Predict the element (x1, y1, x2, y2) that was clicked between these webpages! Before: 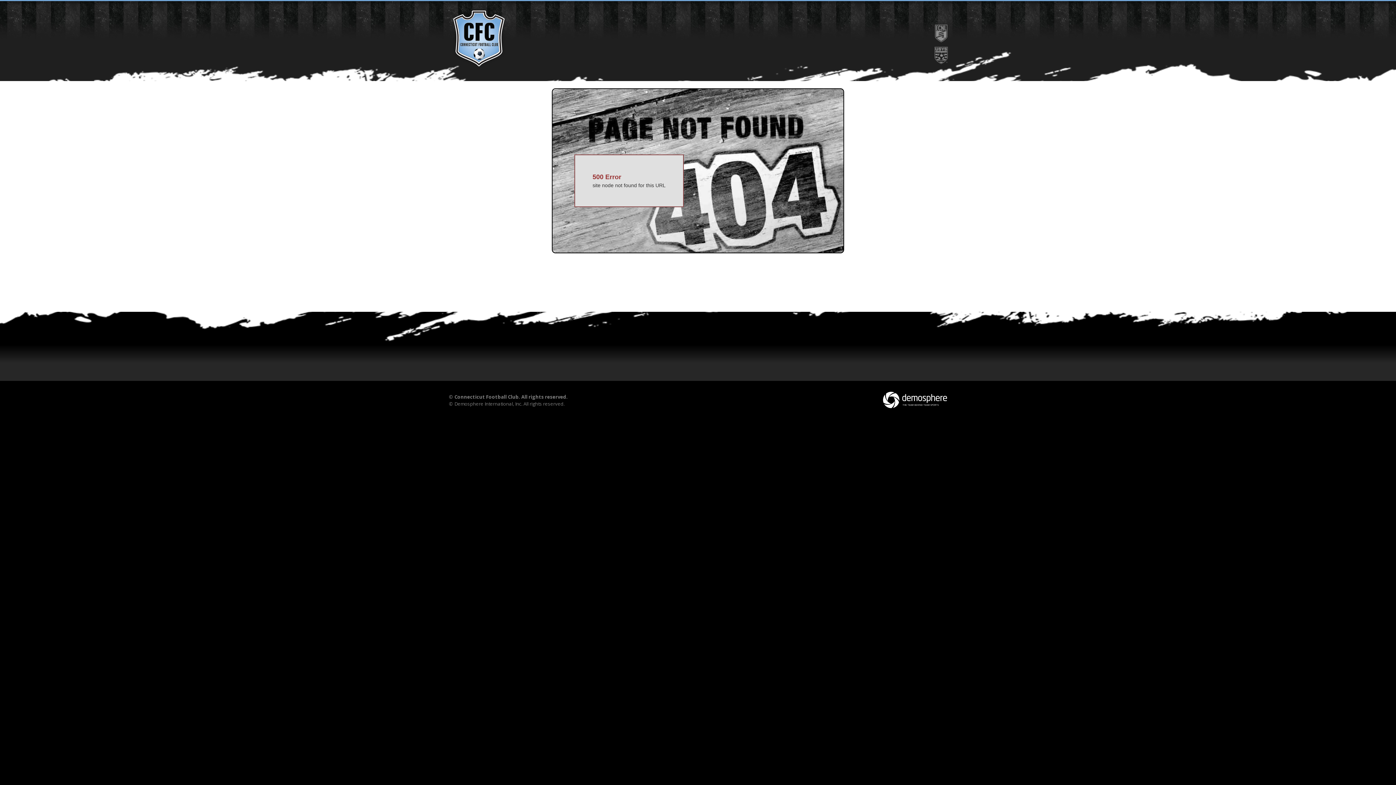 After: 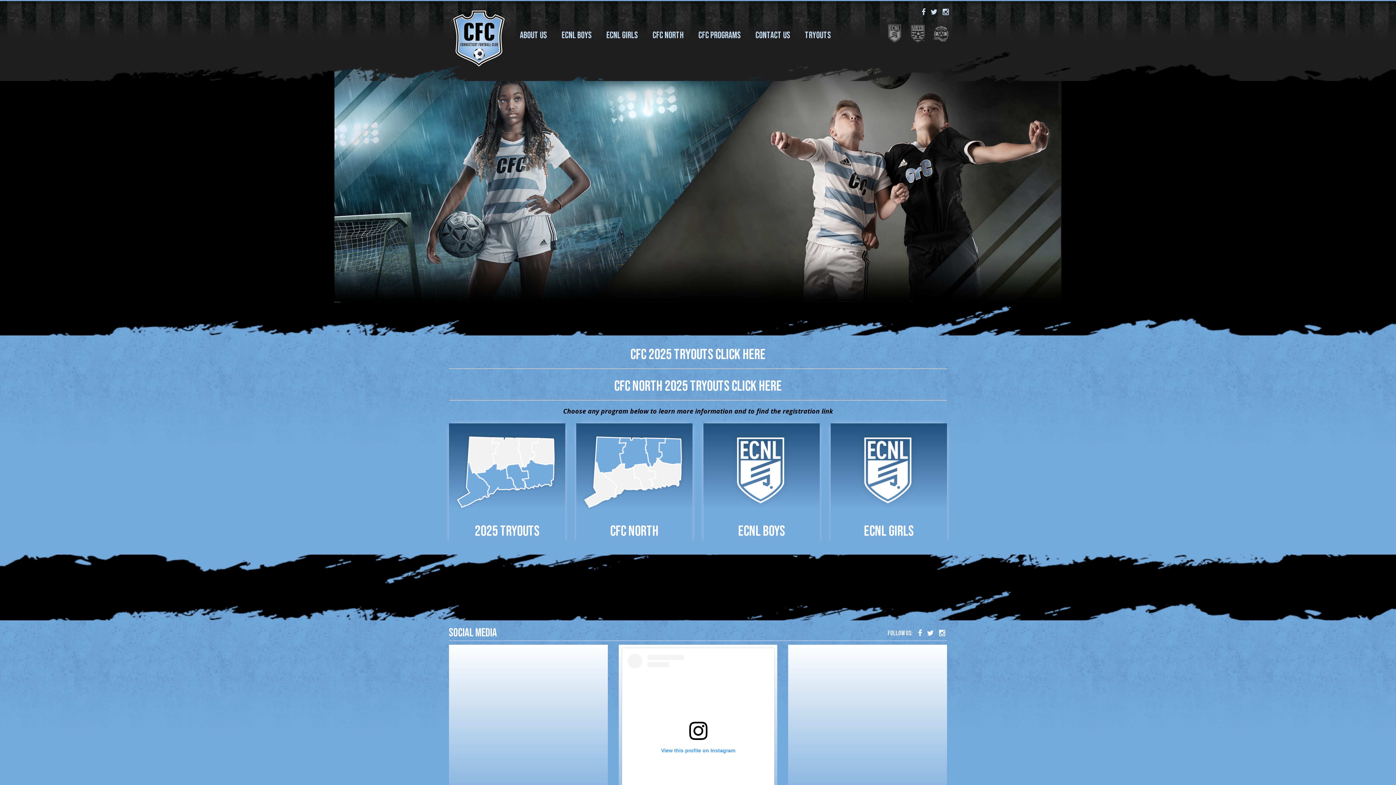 Action: bbox: (447, 6, 510, 70)